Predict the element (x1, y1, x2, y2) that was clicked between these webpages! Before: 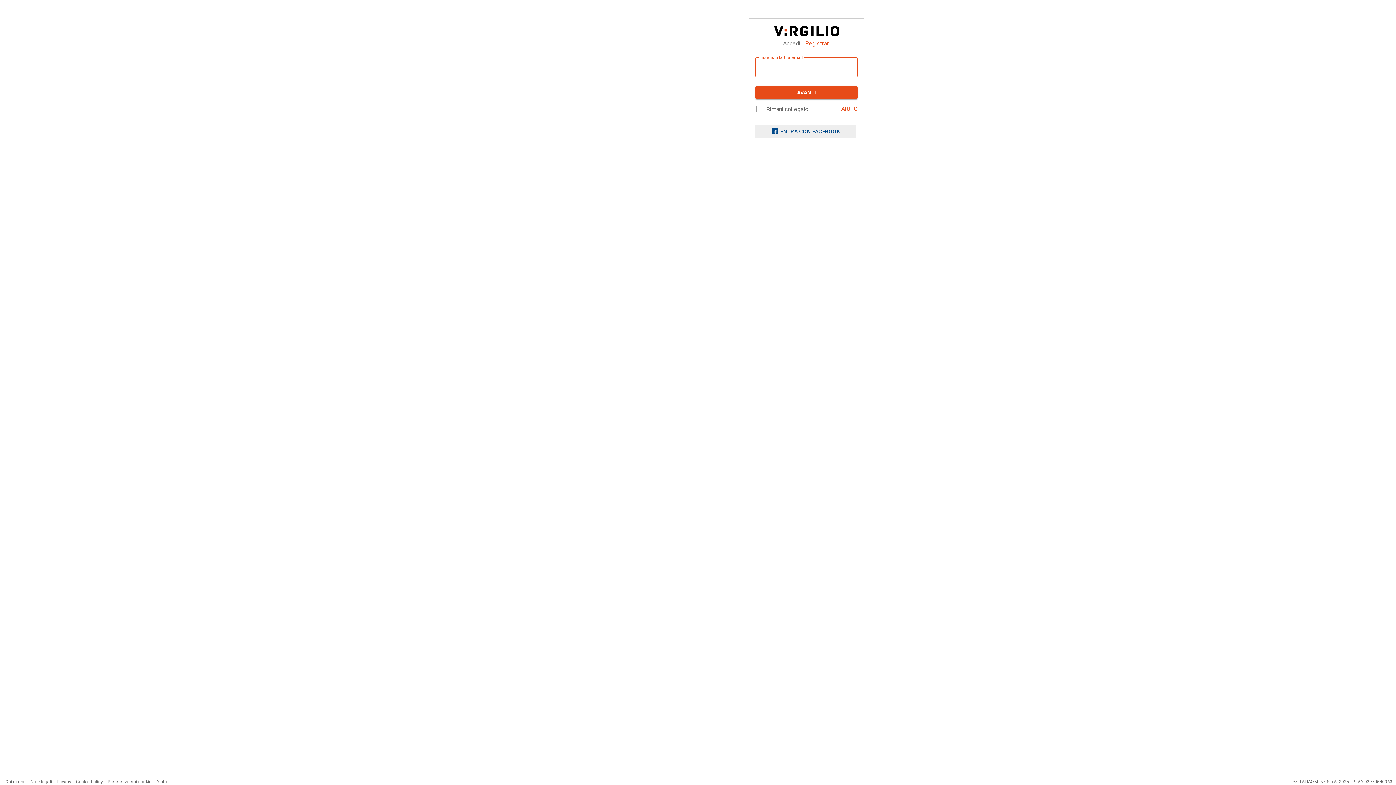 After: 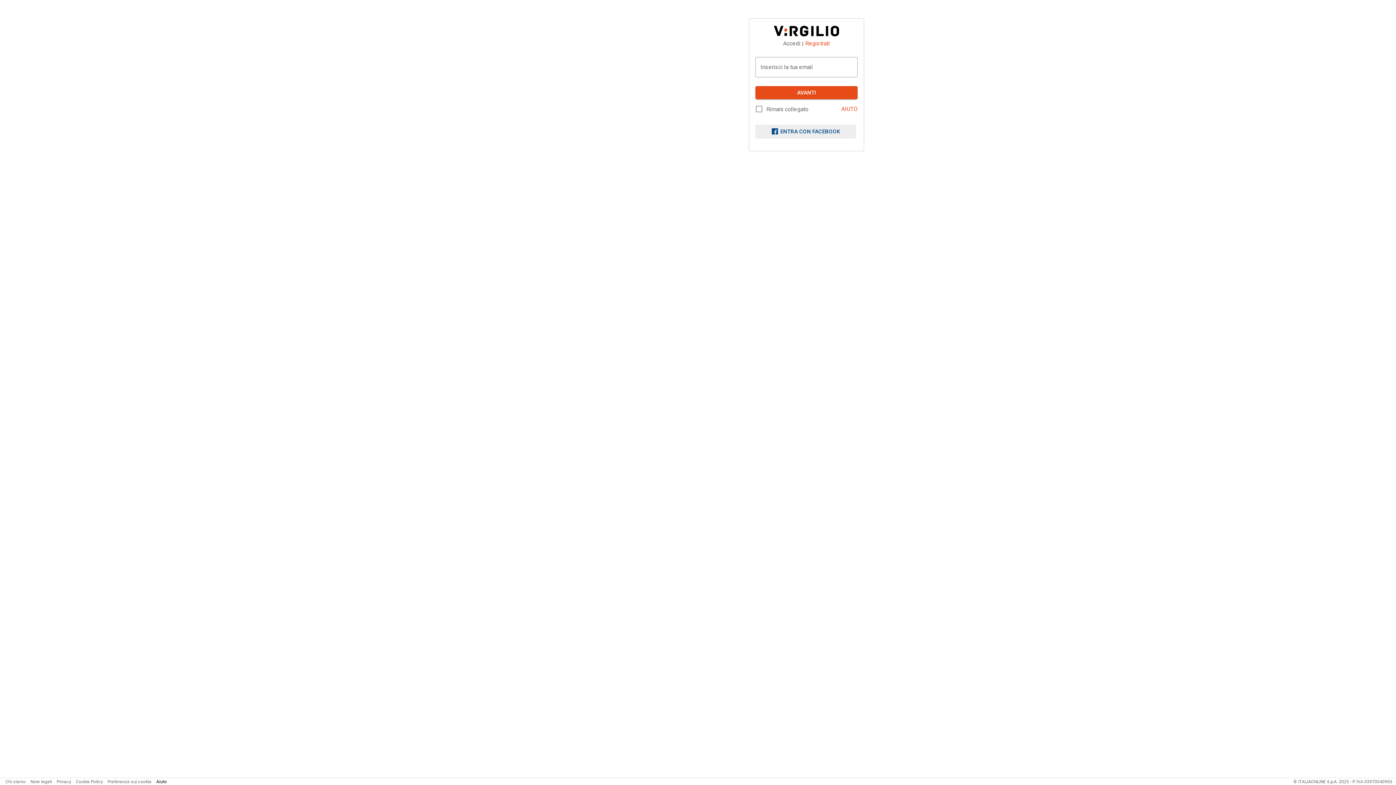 Action: label: Aiuto bbox: (156, 779, 166, 784)